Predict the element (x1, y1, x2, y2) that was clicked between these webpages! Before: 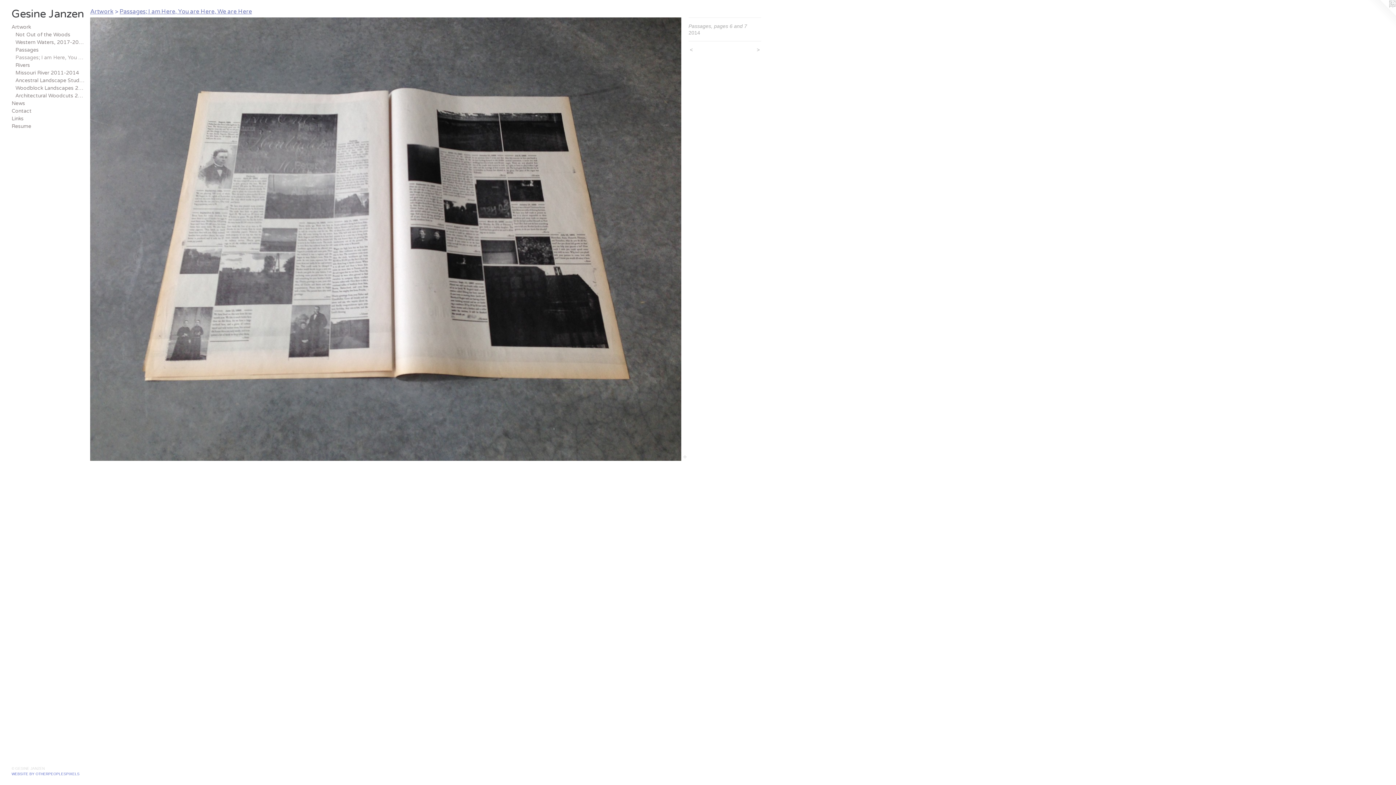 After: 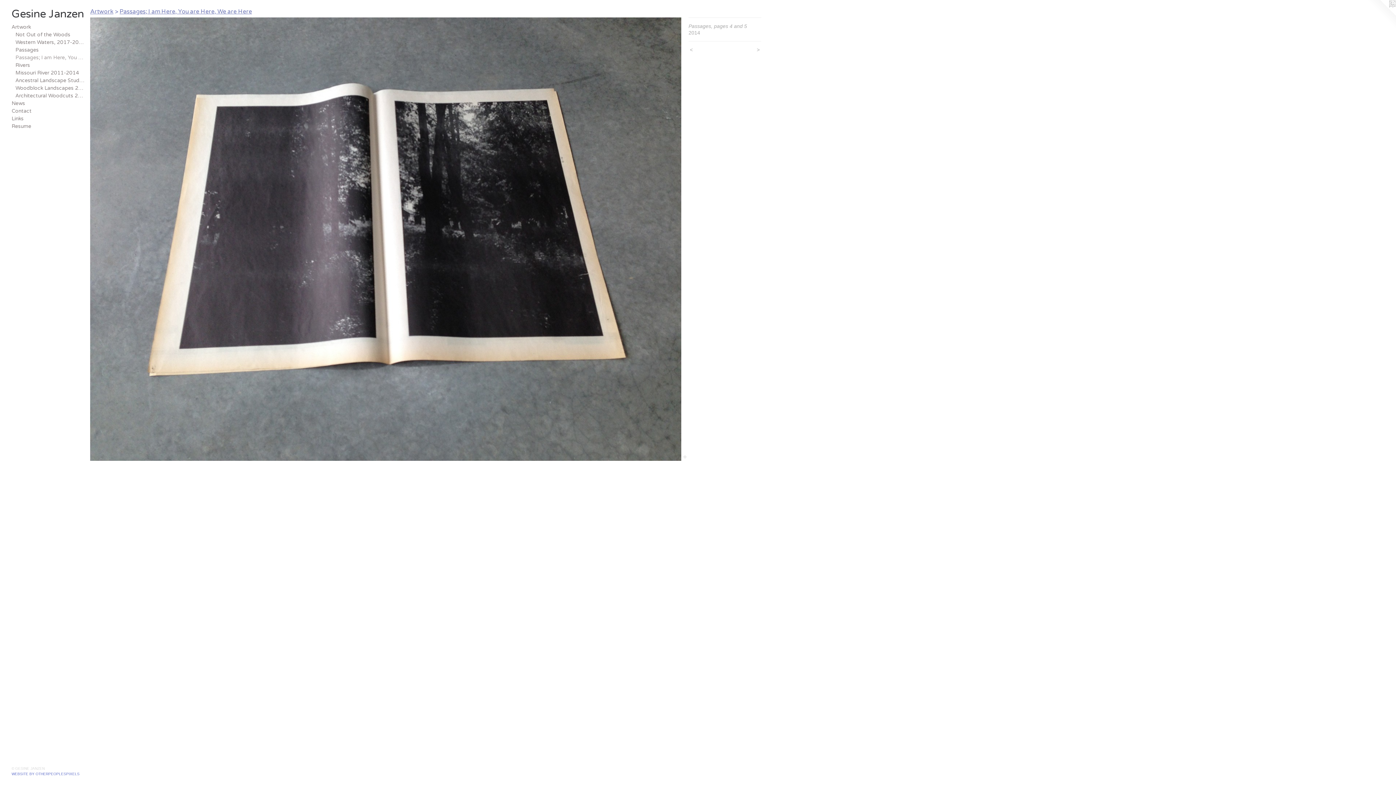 Action: label: <  bbox: (688, 46, 719, 53)